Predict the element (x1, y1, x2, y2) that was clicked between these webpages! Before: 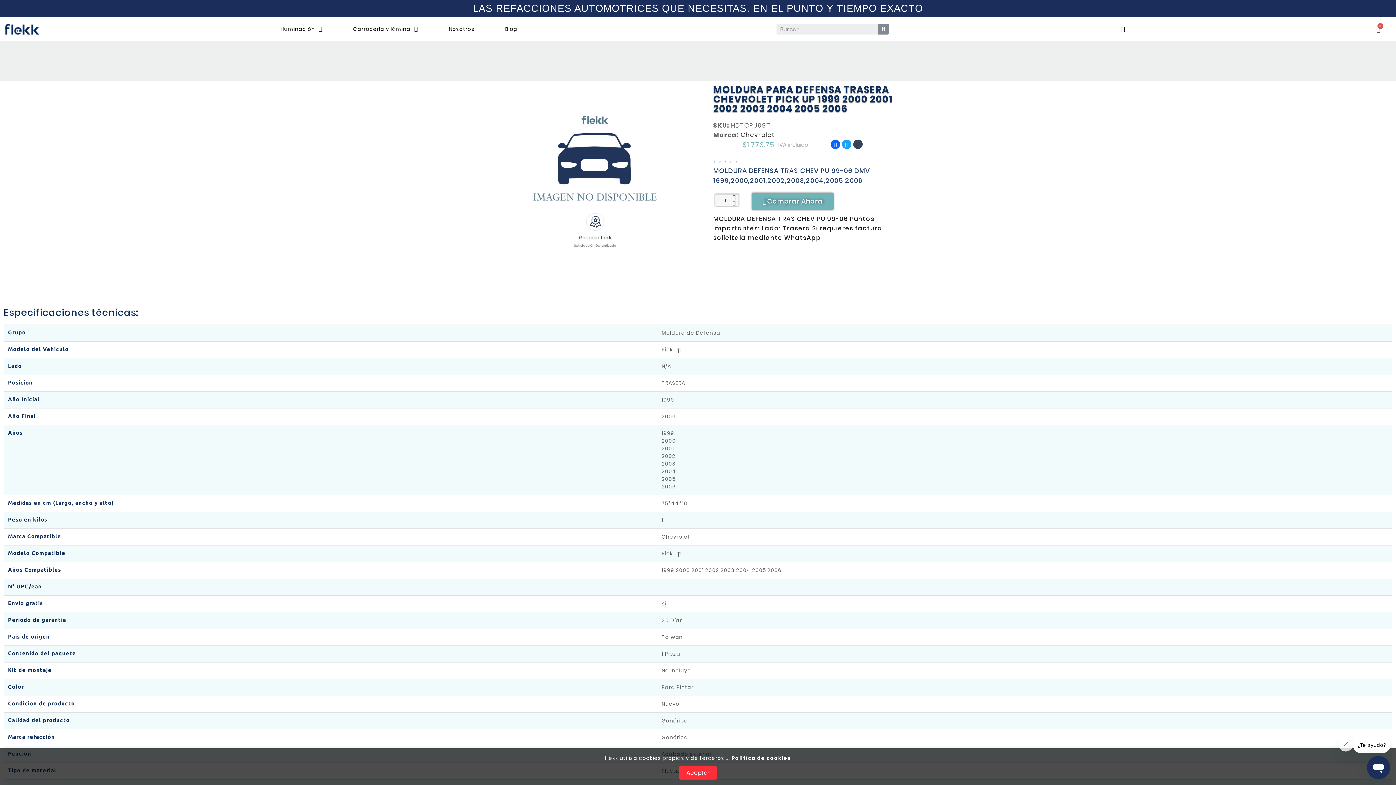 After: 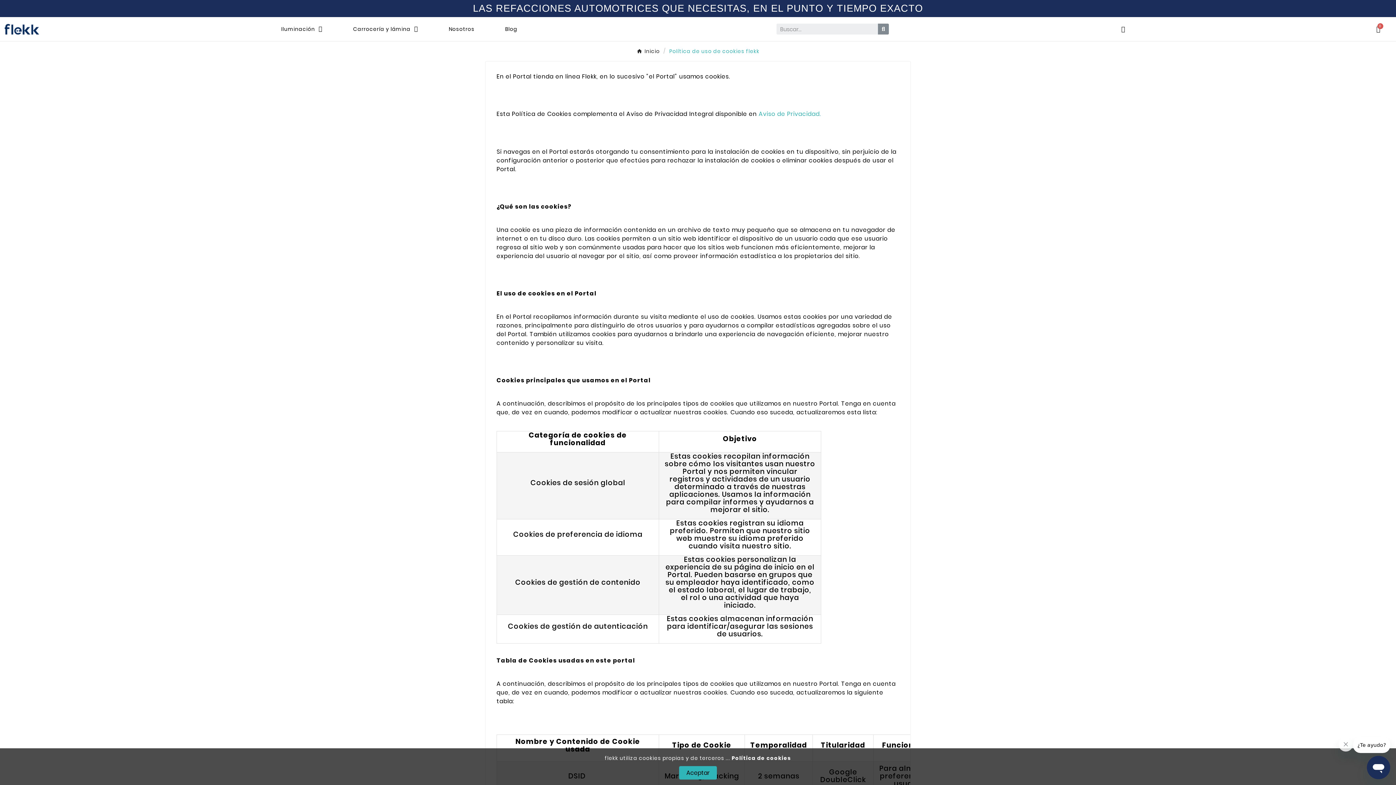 Action: bbox: (730, 754, 791, 762) label:  Política de cookies